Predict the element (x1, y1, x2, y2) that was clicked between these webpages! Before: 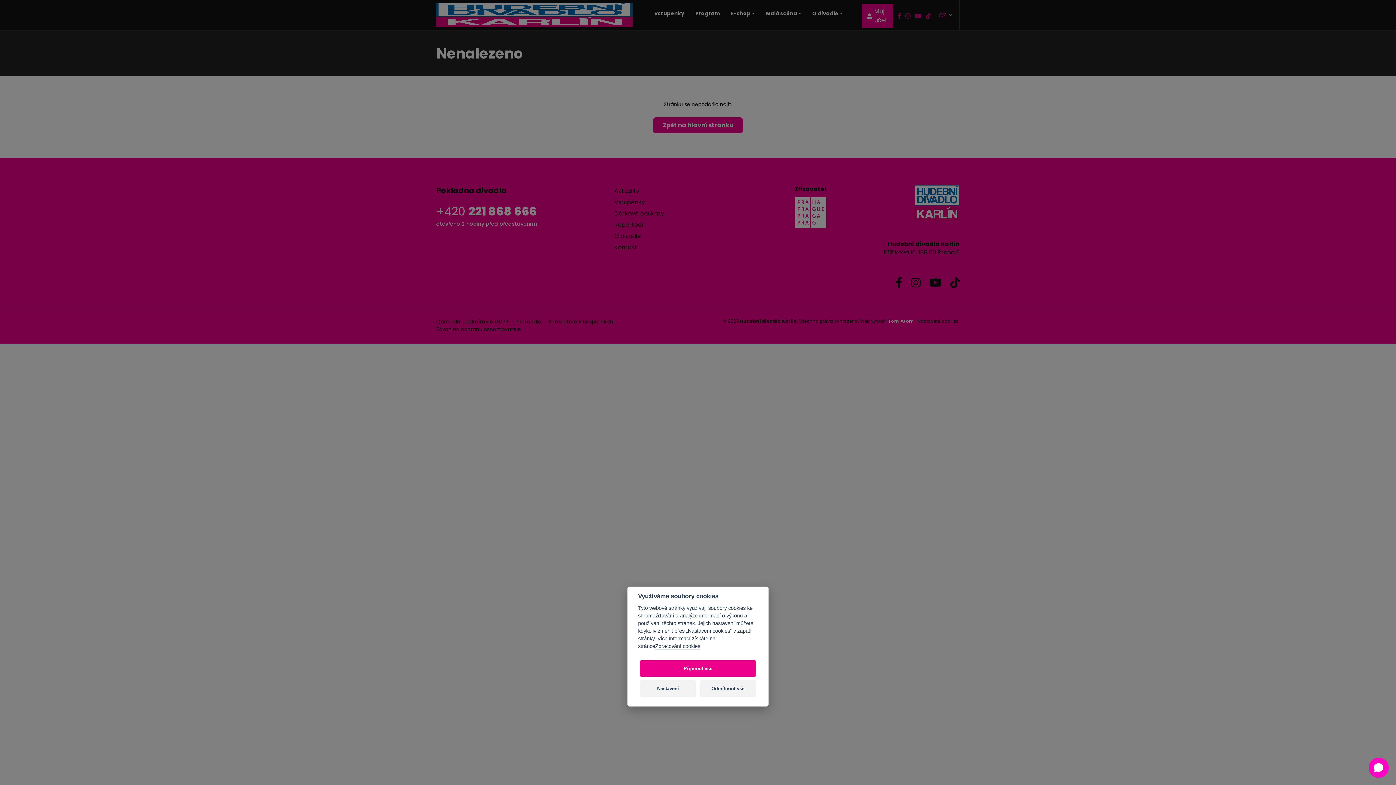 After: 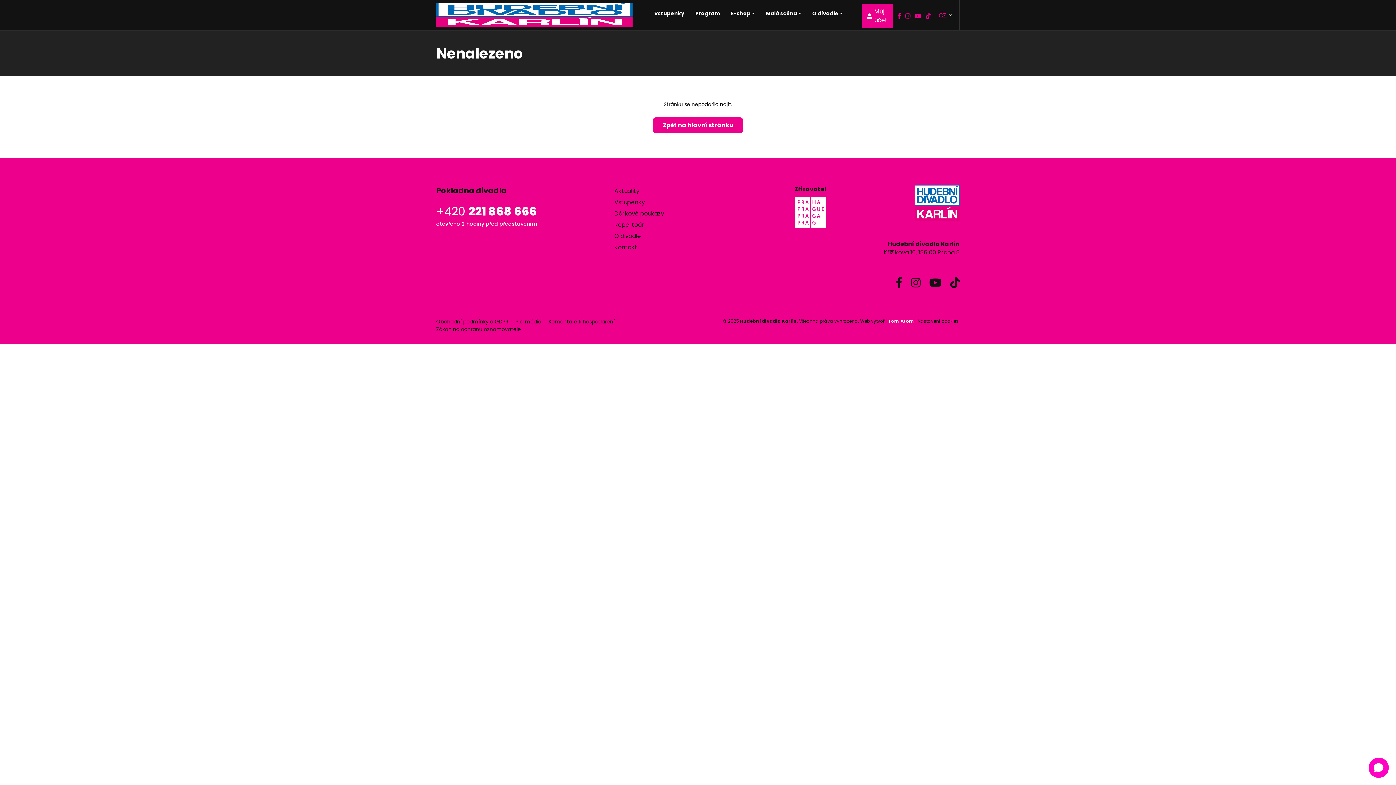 Action: label: Přijmout vše bbox: (640, 660, 756, 676)